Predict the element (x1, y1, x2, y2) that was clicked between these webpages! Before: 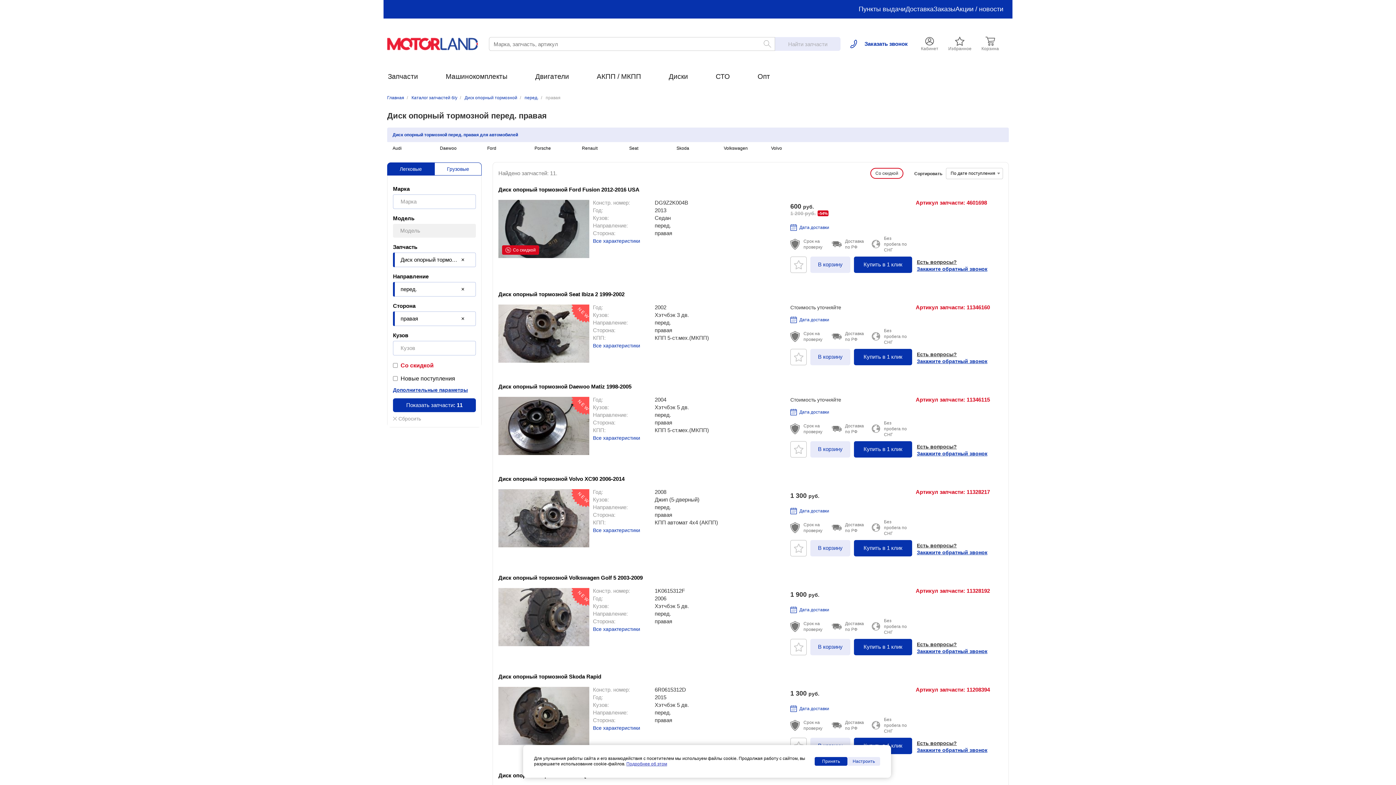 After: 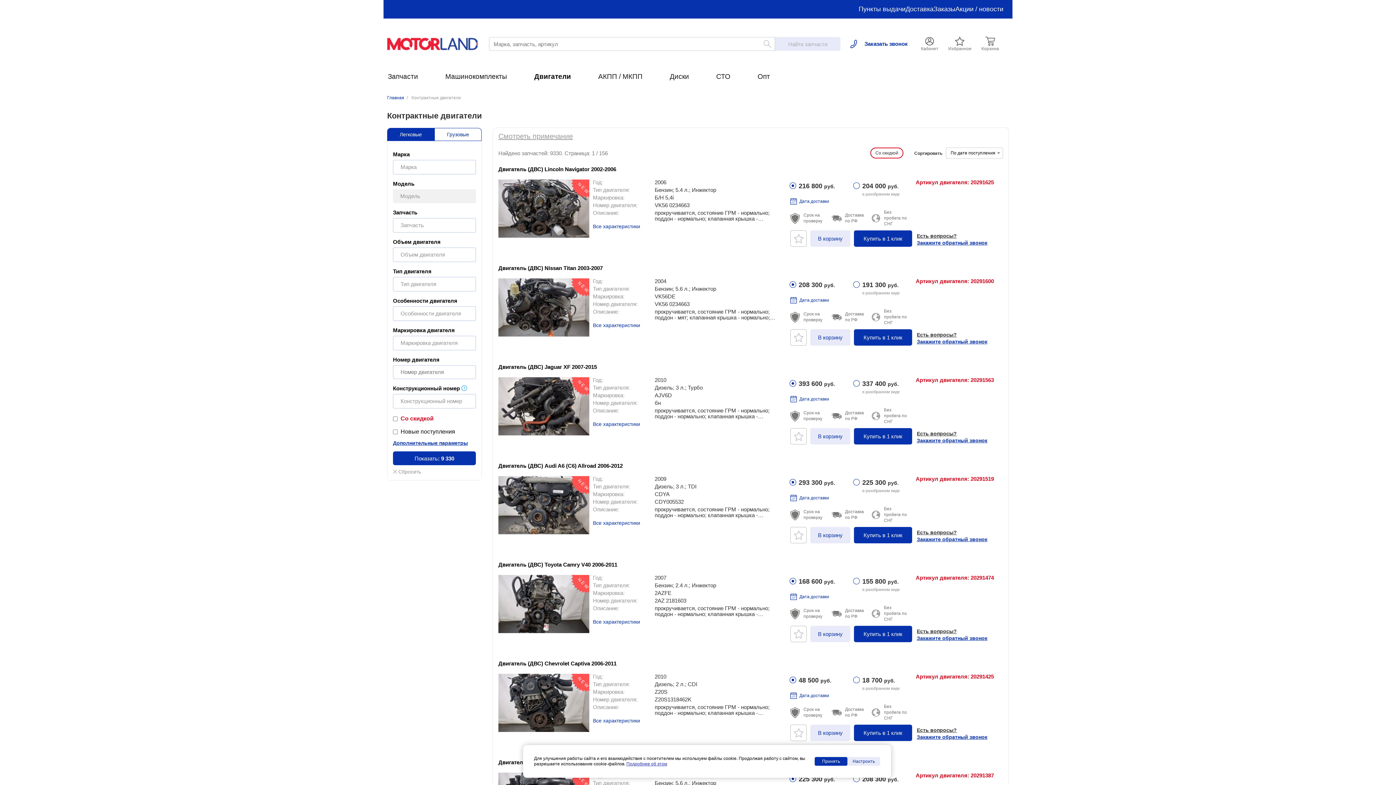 Action: bbox: (535, 69, 578, 84) label: Двигатели